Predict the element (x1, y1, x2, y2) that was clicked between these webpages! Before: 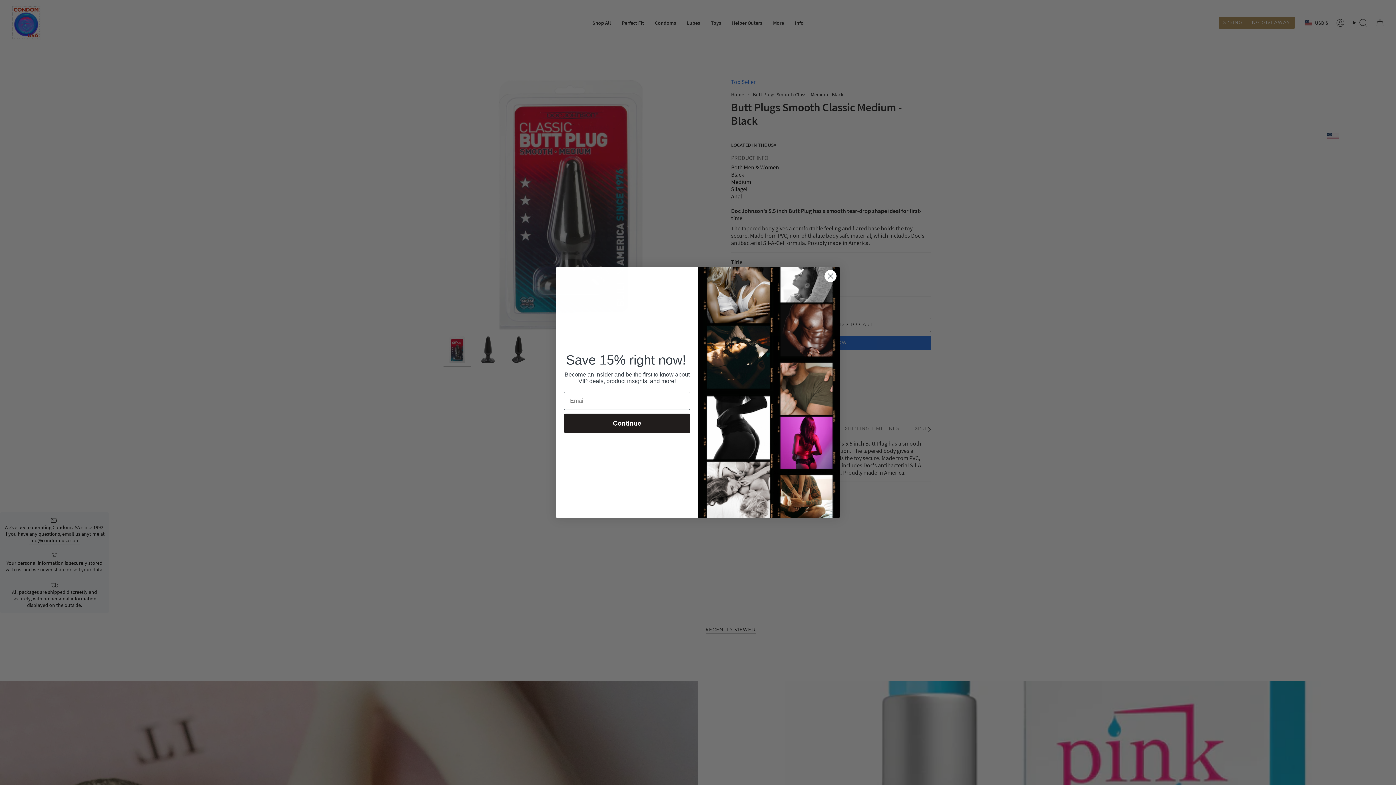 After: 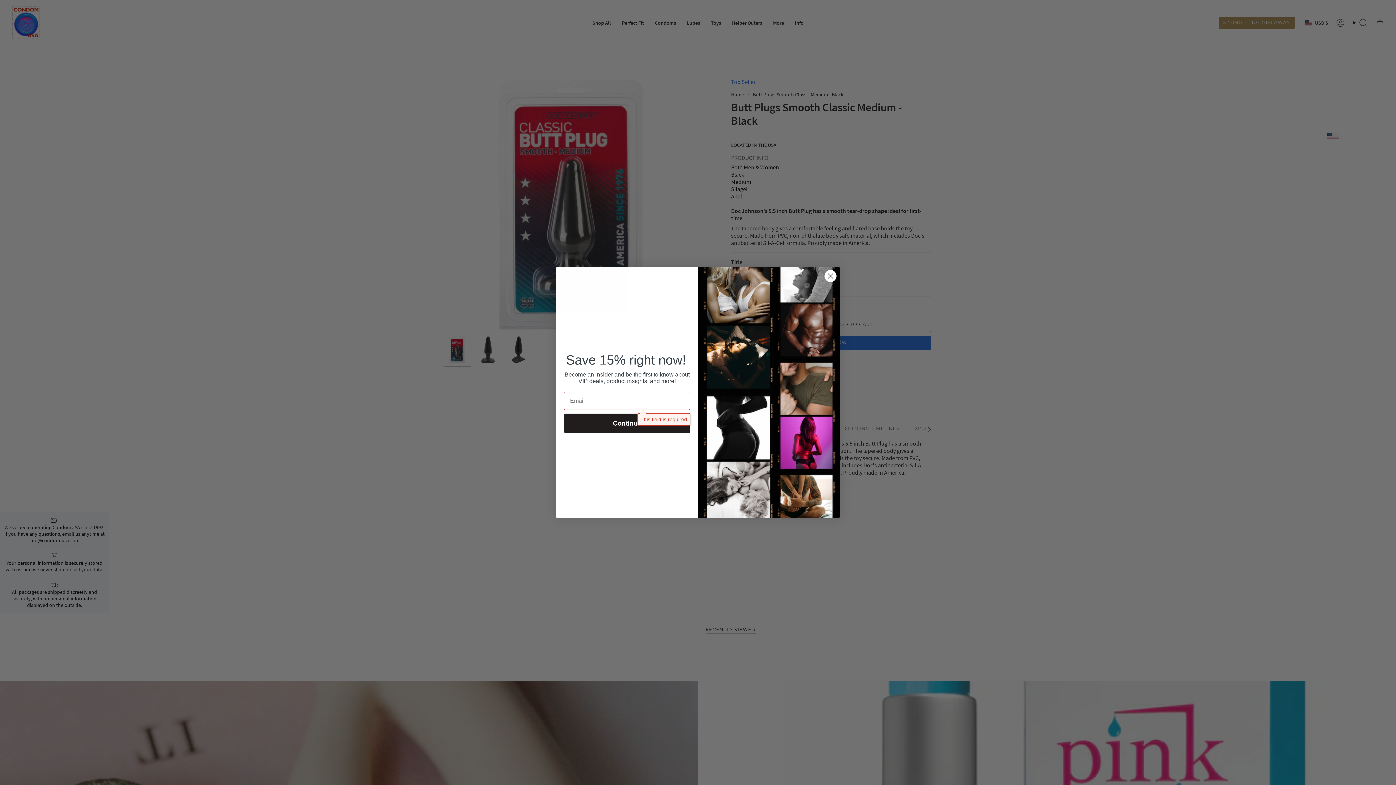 Action: bbox: (564, 413, 690, 433) label: Continue